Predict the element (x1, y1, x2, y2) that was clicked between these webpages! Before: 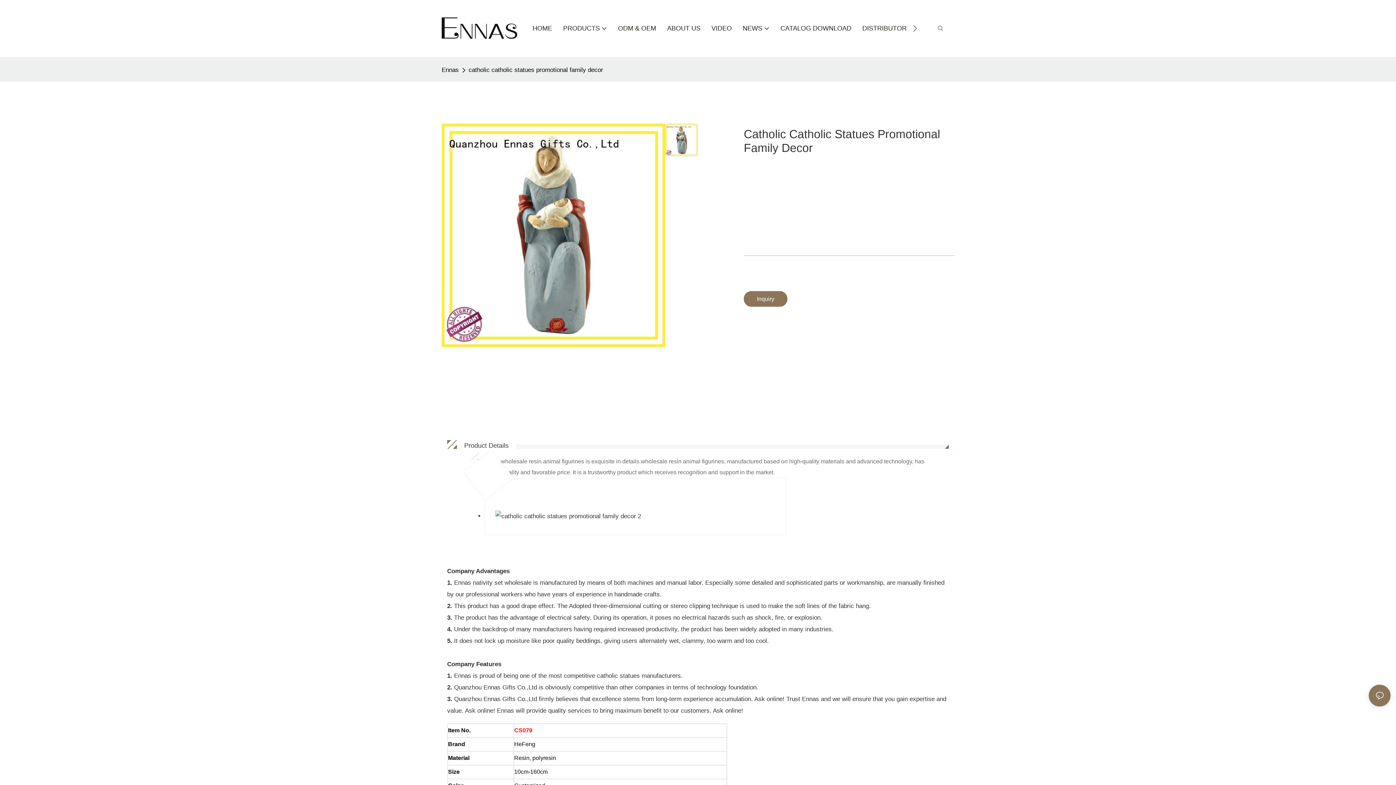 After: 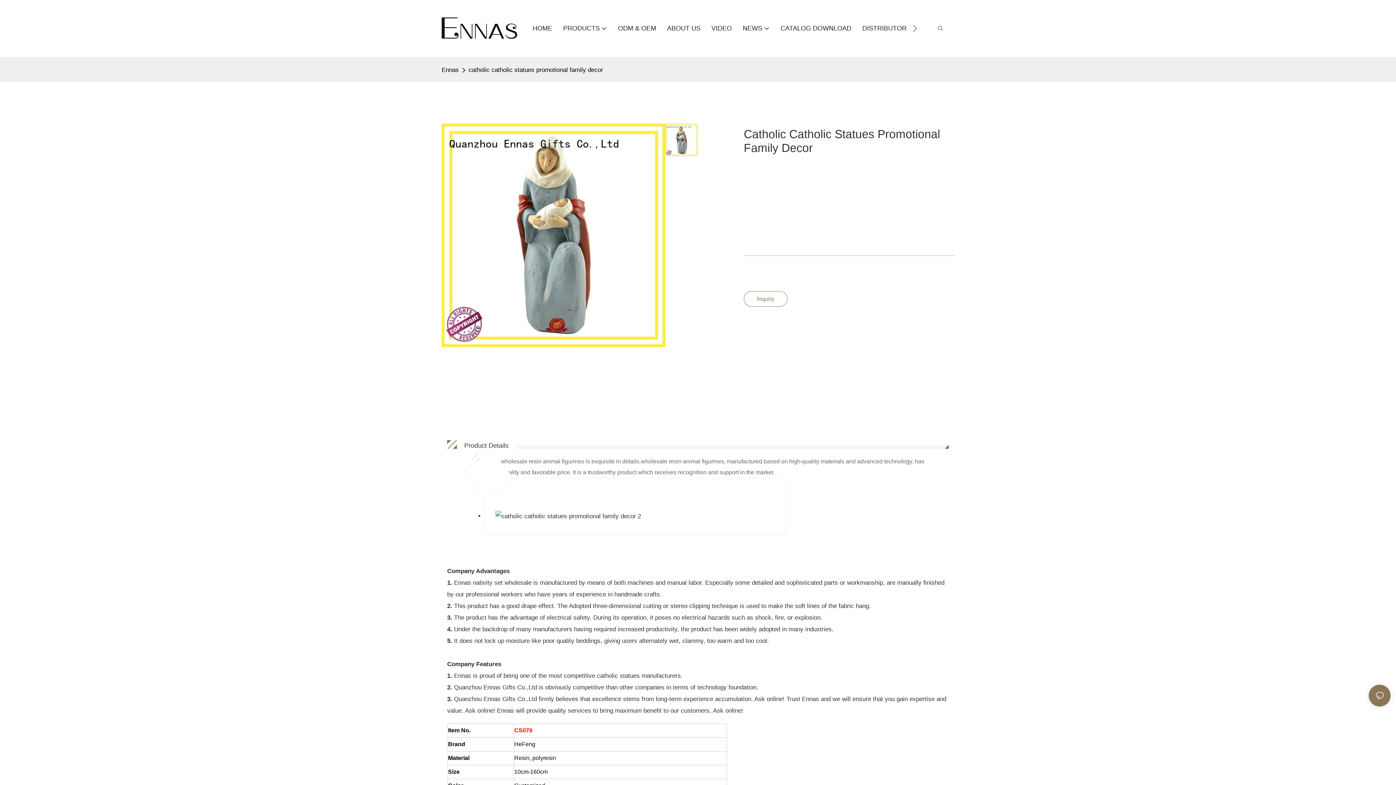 Action: bbox: (743, 291, 787, 307) label: Inquiry